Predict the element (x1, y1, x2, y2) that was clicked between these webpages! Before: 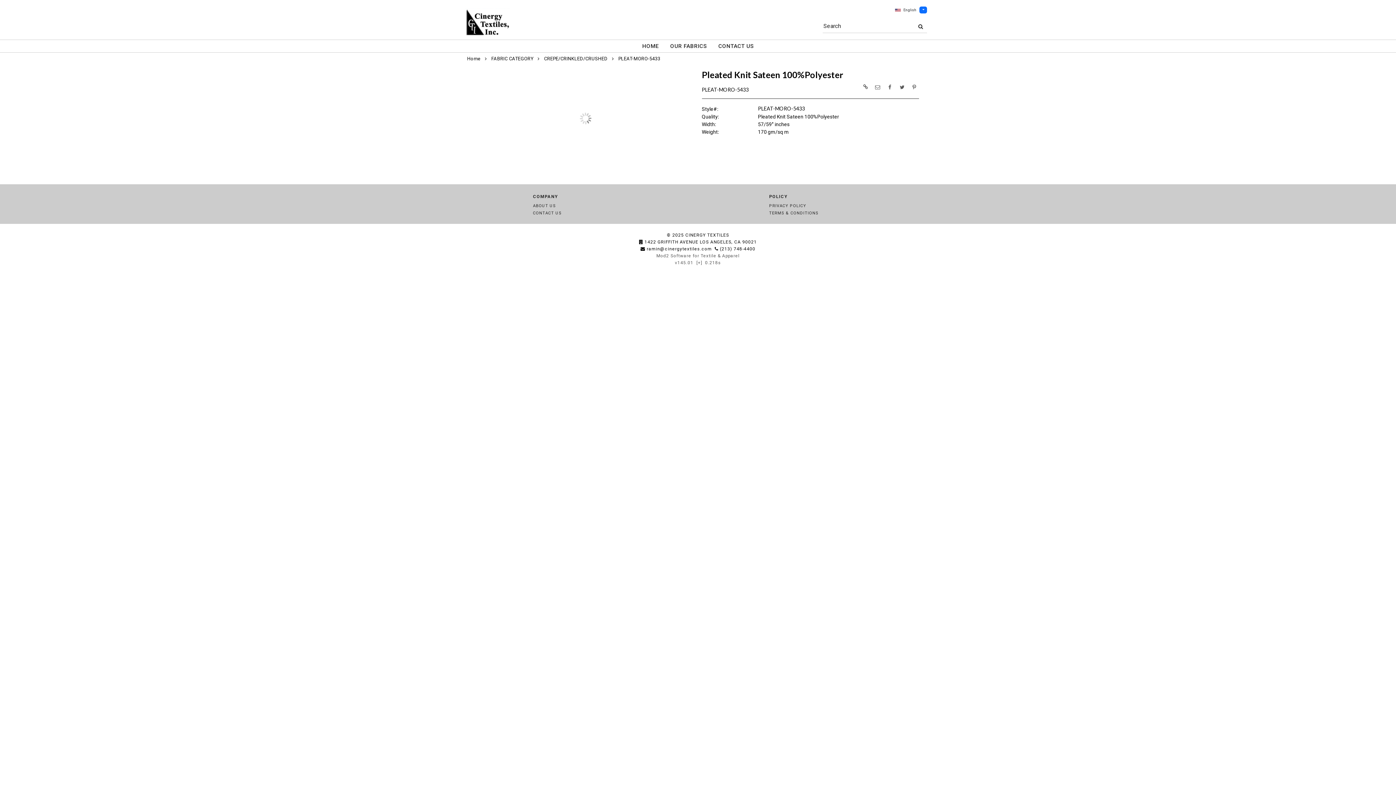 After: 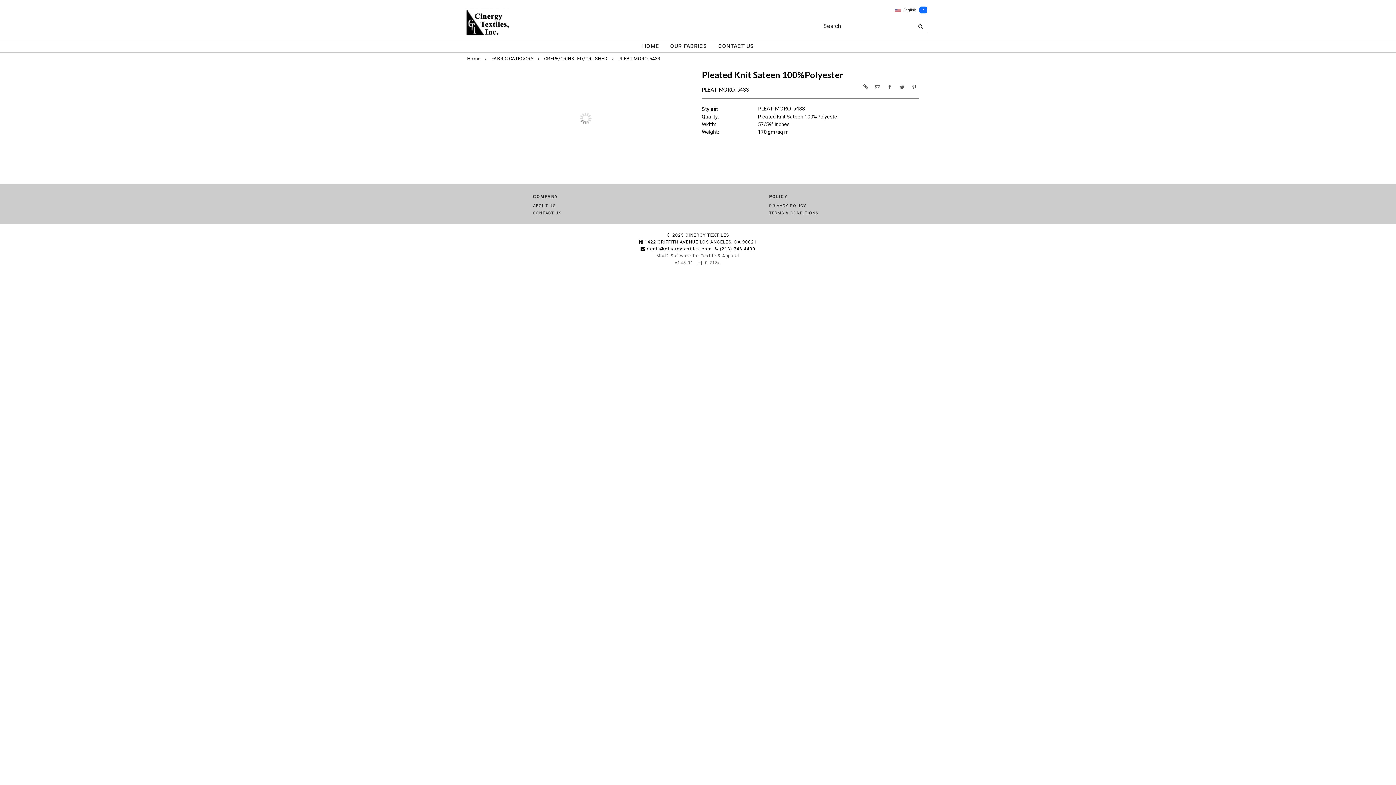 Action: label: PLEAT-MORO-5433 bbox: (618, 56, 660, 61)